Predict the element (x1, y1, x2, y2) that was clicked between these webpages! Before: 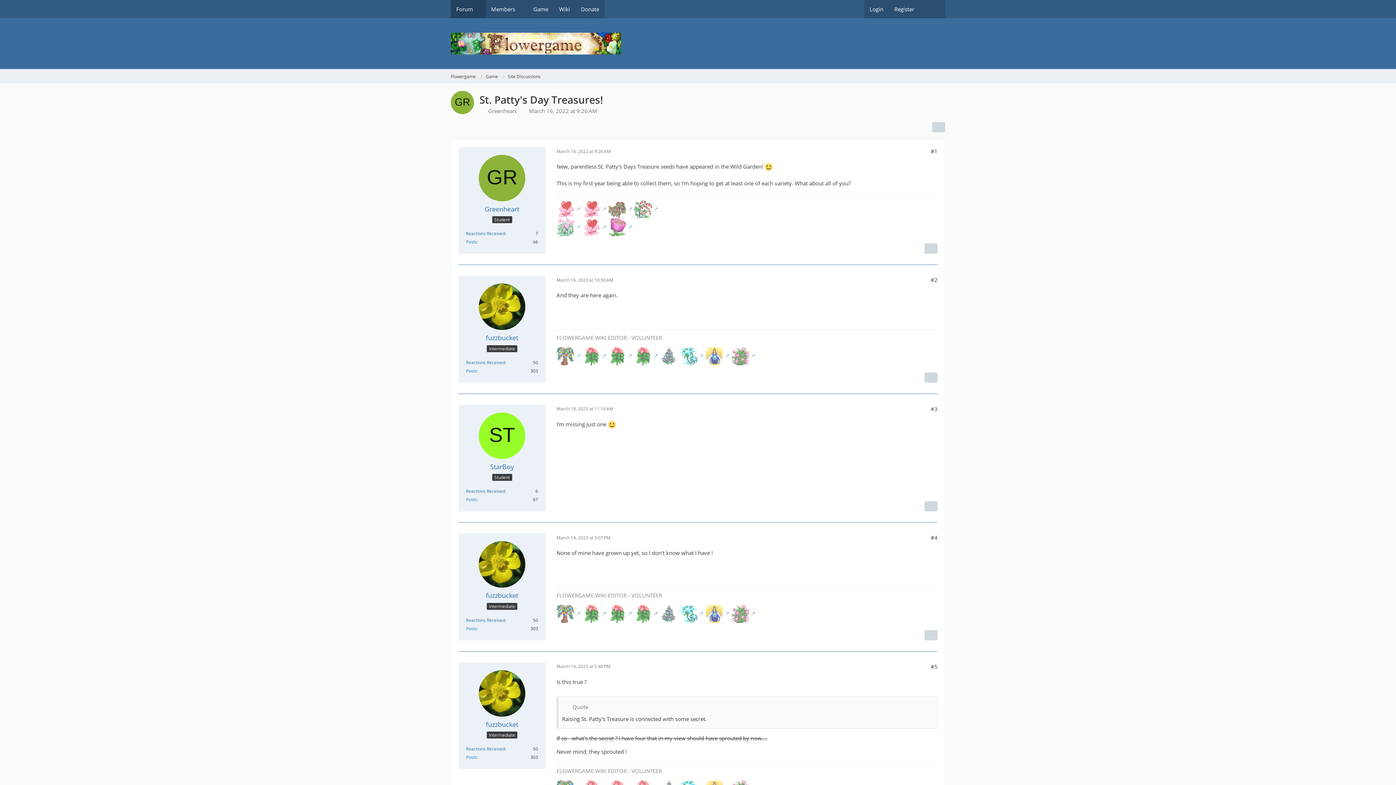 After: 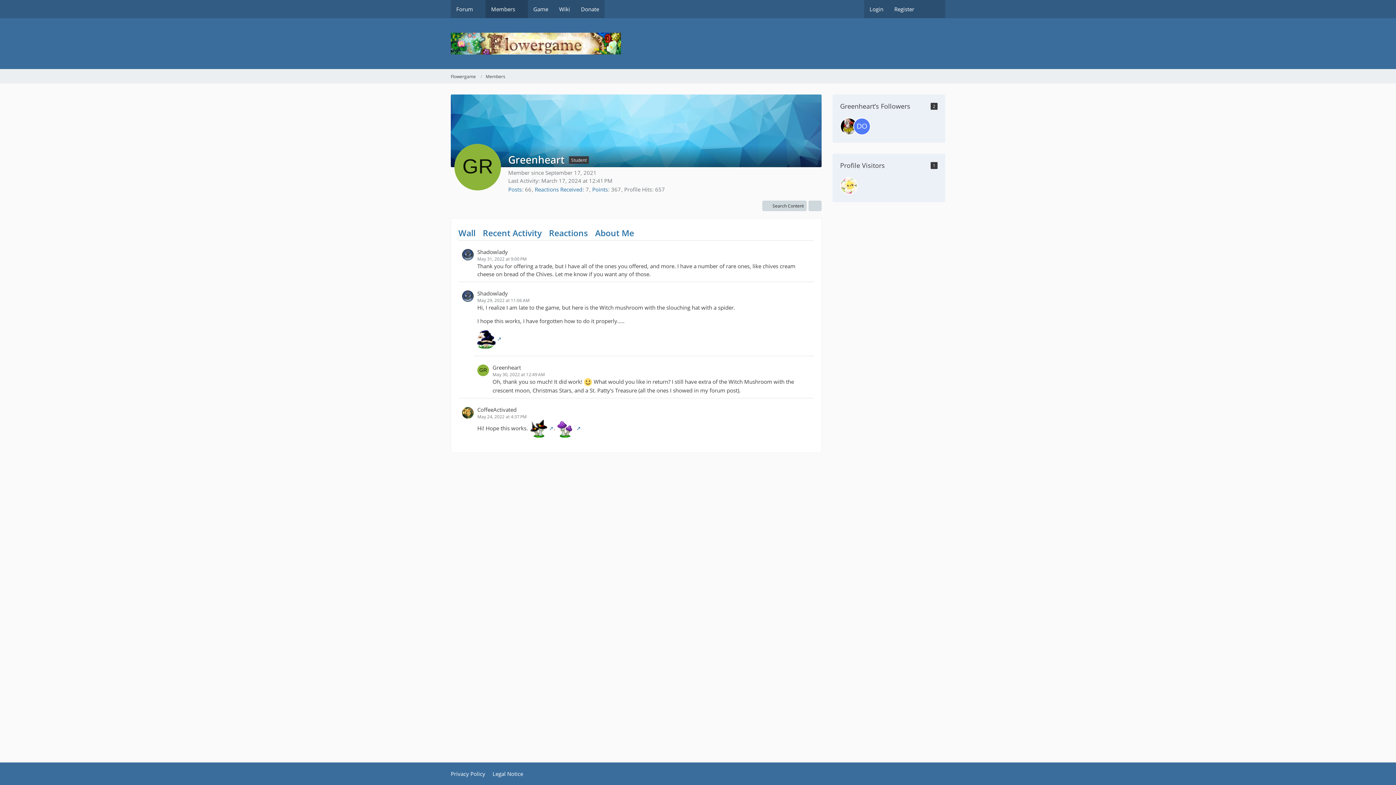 Action: bbox: (484, 205, 519, 213) label: Greenheart